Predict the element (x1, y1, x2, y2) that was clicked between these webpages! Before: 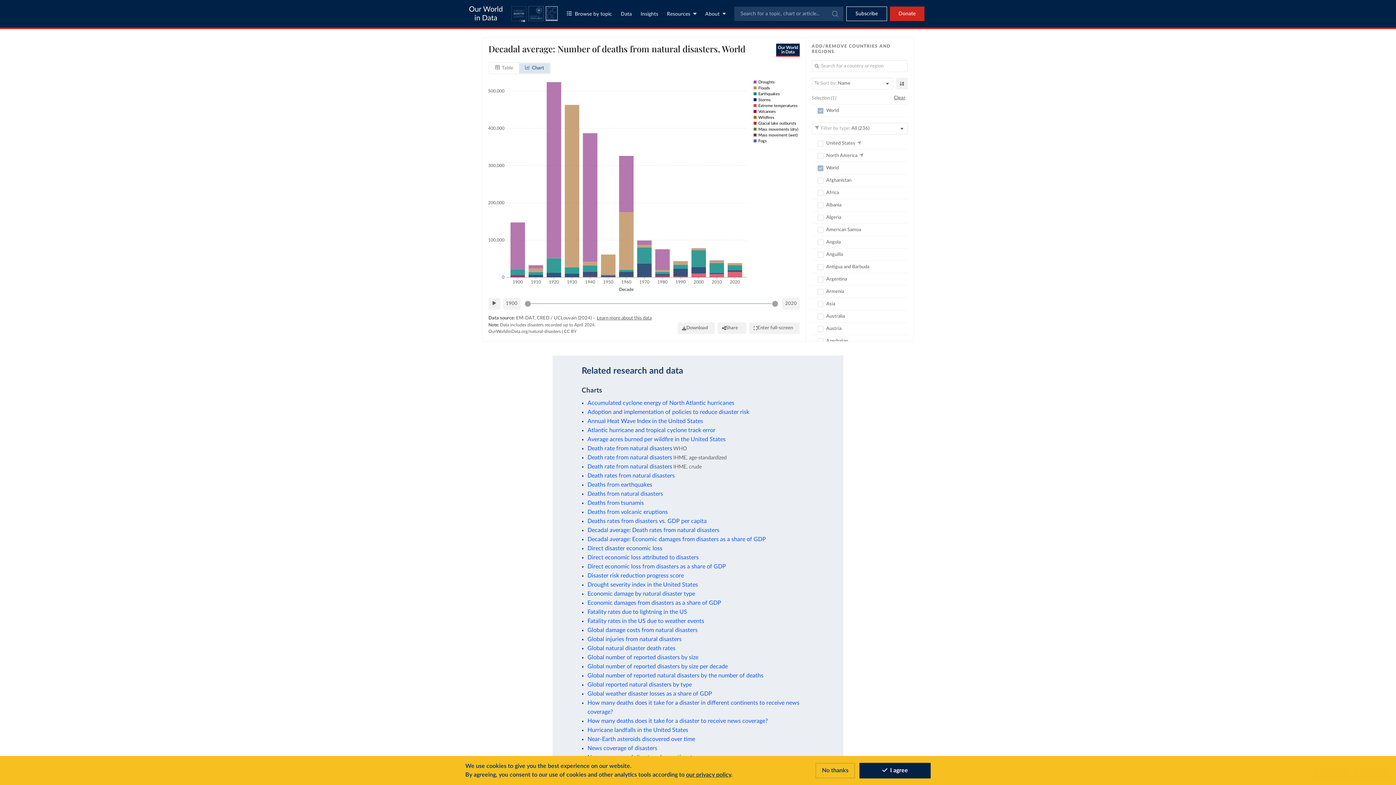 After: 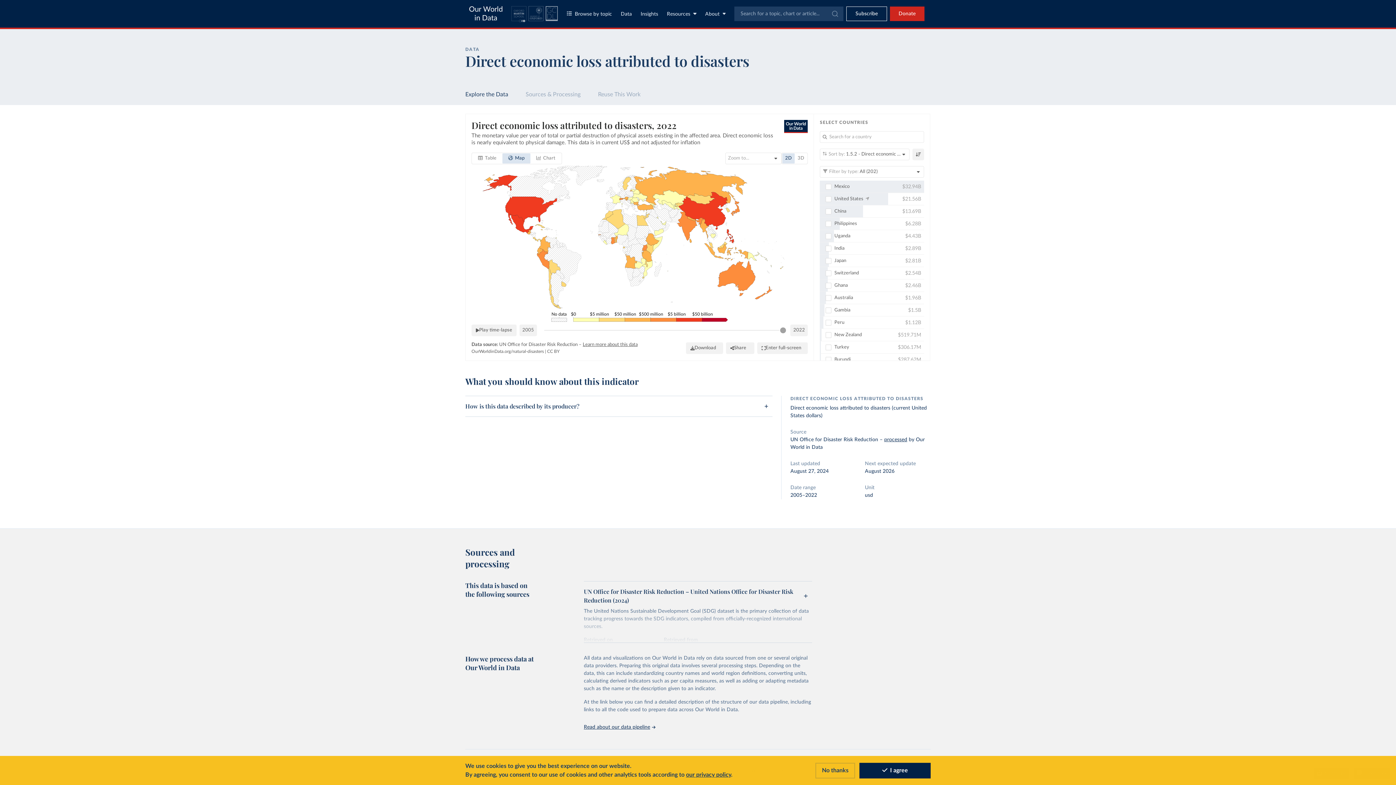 Action: bbox: (587, 555, 698, 560) label: Direct economic loss attributed to disasters